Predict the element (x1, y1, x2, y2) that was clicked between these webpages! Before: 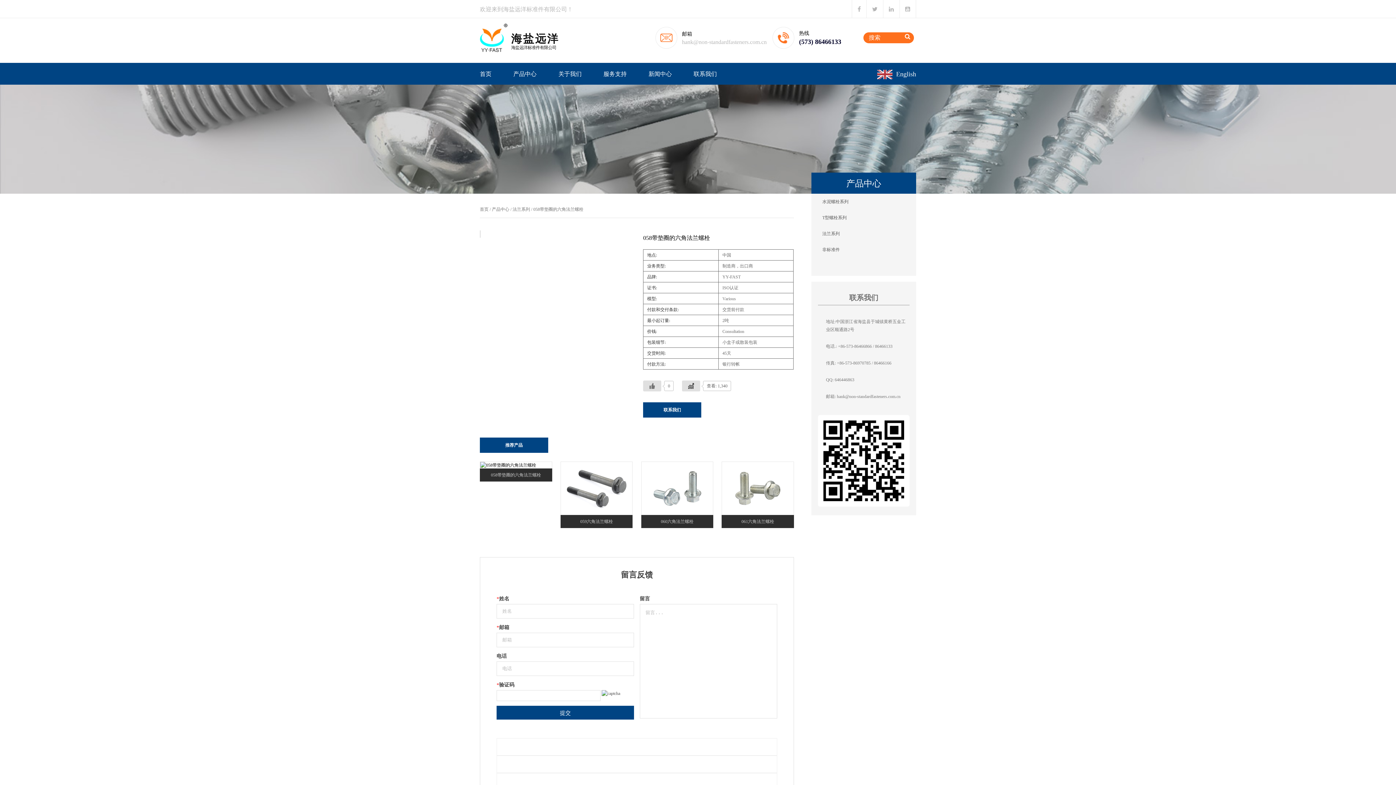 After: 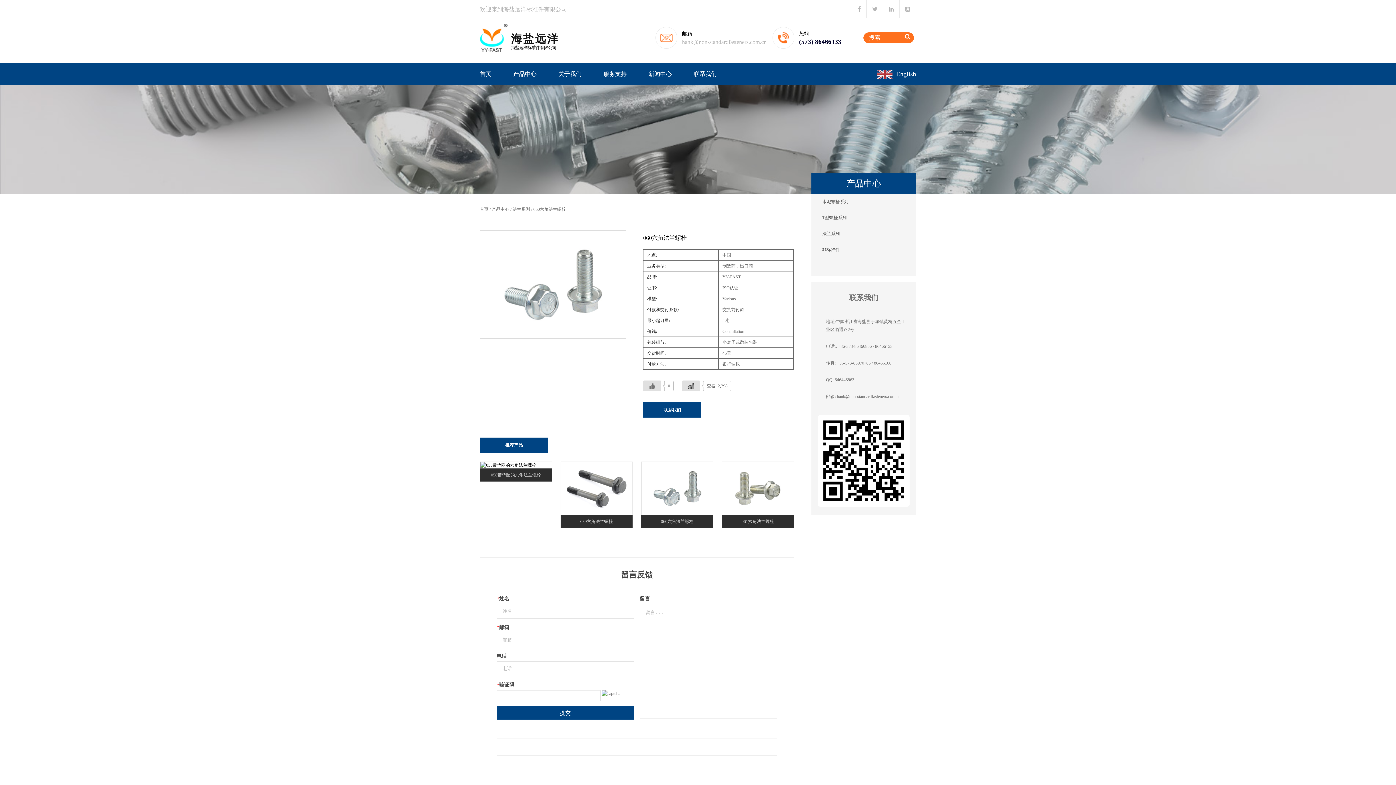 Action: bbox: (641, 461, 713, 528) label: 060六角法兰螺栓